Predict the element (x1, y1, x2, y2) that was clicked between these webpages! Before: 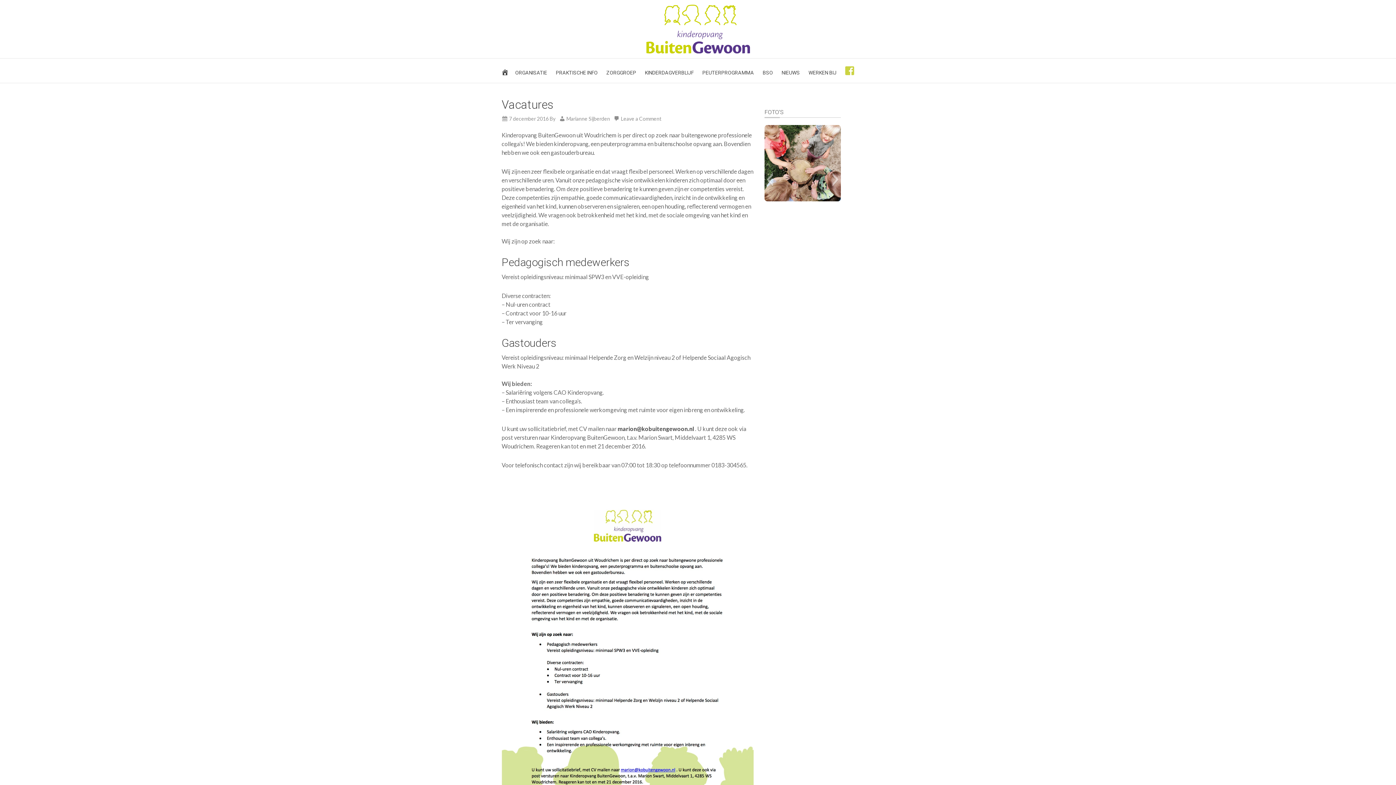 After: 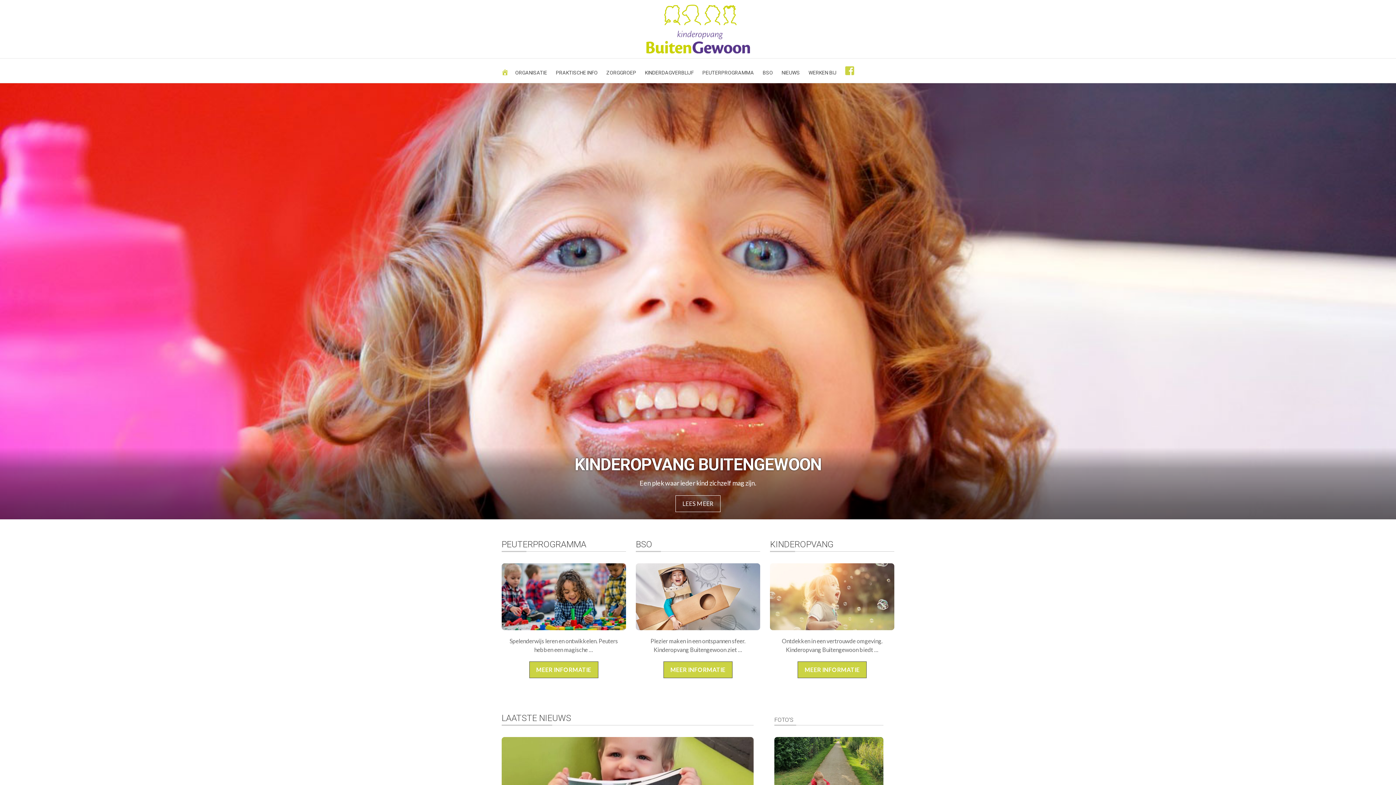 Action: bbox: (501, 67, 510, 81) label: HOME